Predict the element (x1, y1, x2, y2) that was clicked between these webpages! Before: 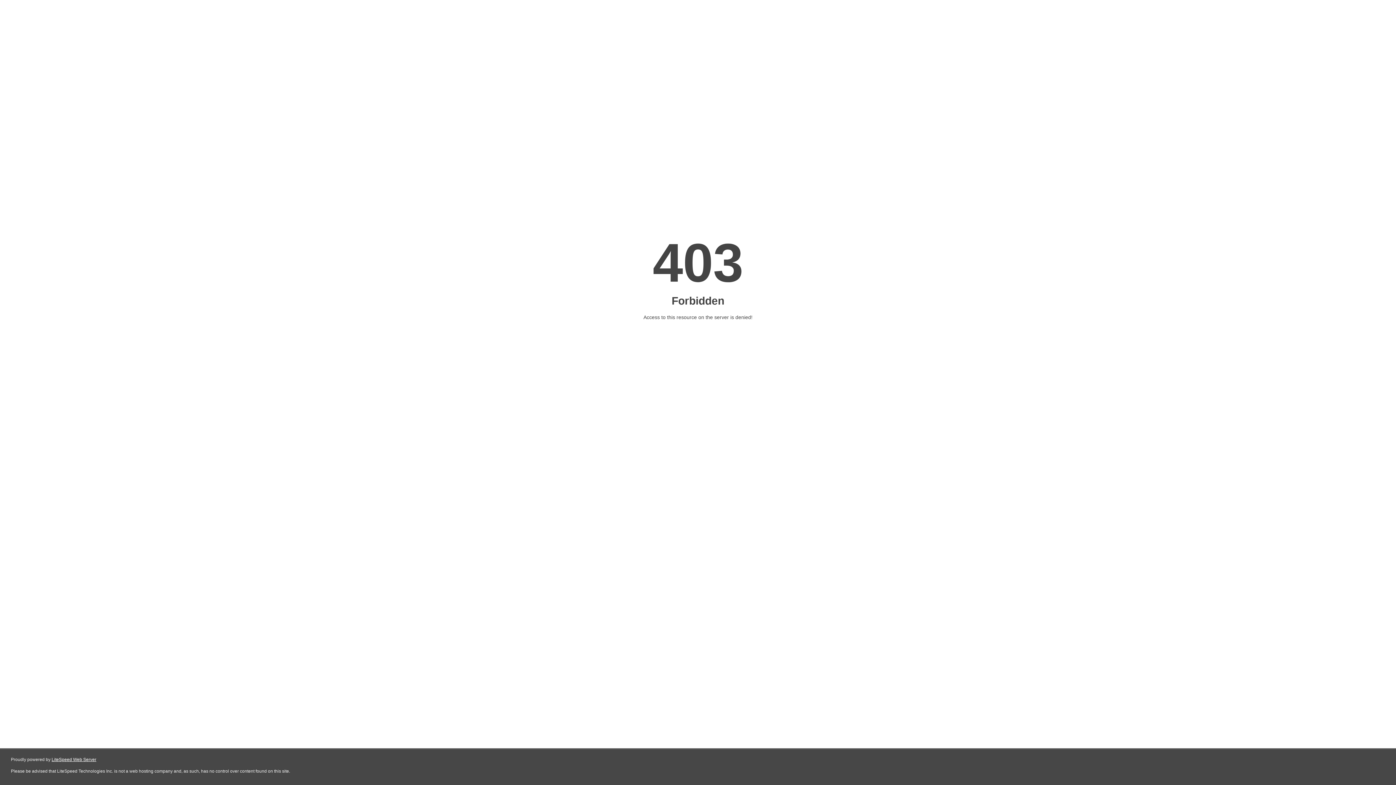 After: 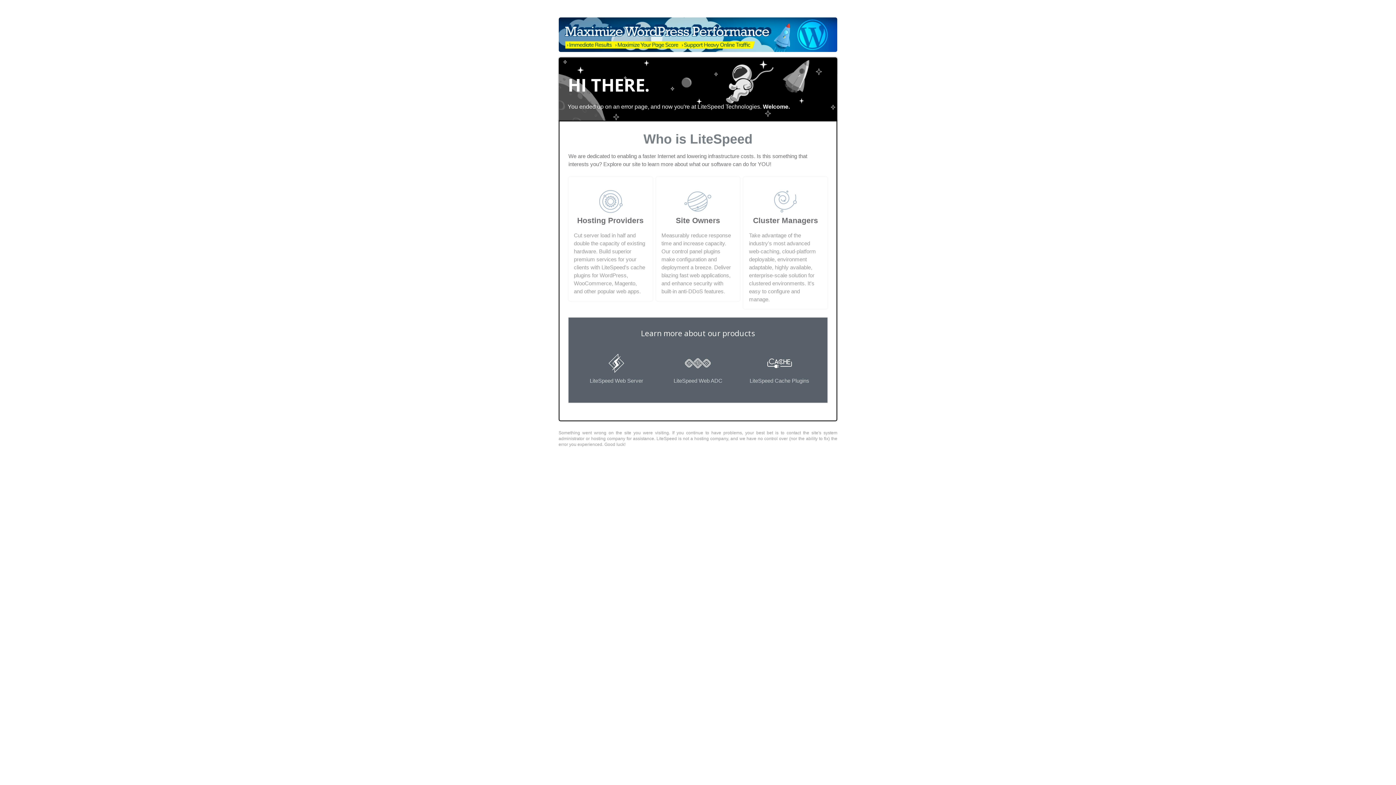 Action: label: LiteSpeed Web Server bbox: (51, 757, 96, 762)